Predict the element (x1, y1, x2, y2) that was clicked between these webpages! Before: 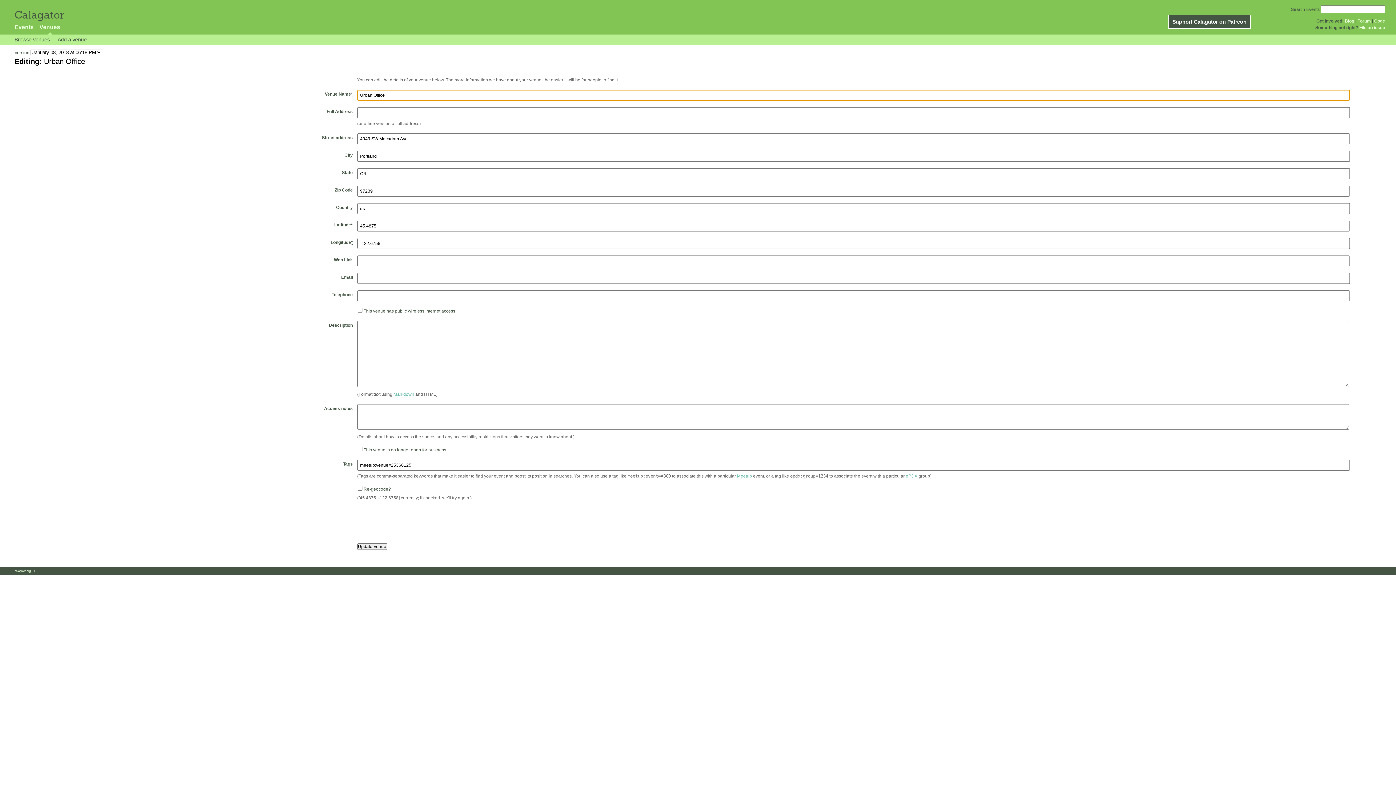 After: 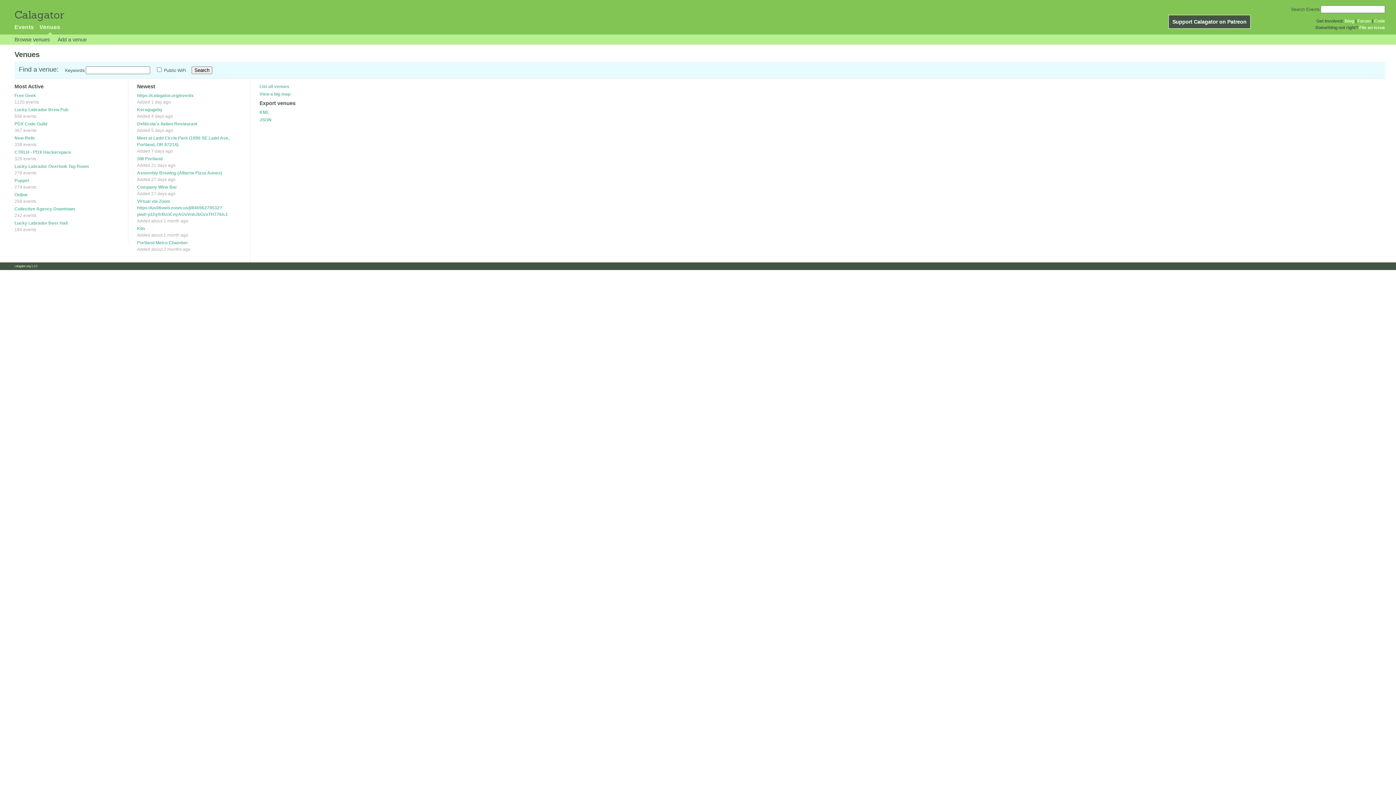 Action: bbox: (39, 24, 60, 30) label: Venues